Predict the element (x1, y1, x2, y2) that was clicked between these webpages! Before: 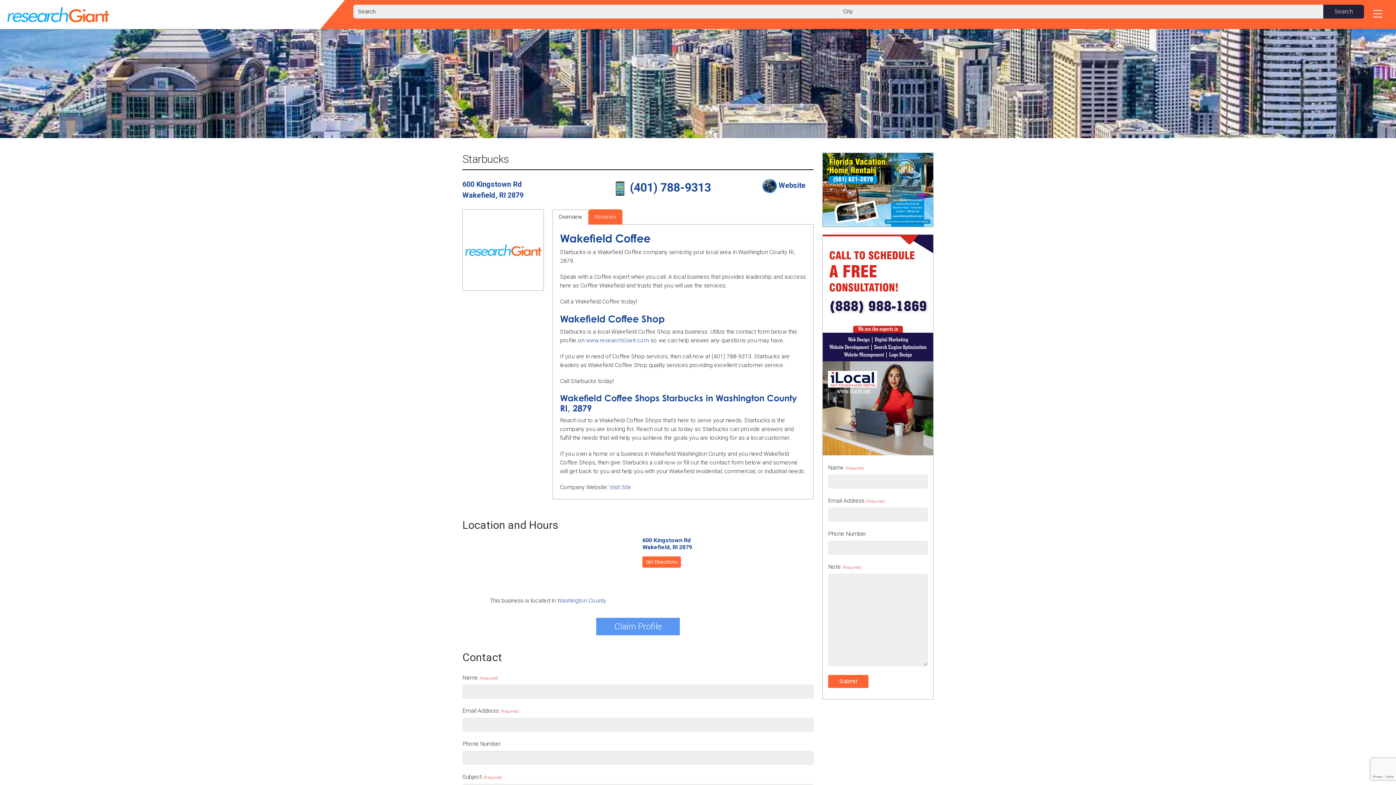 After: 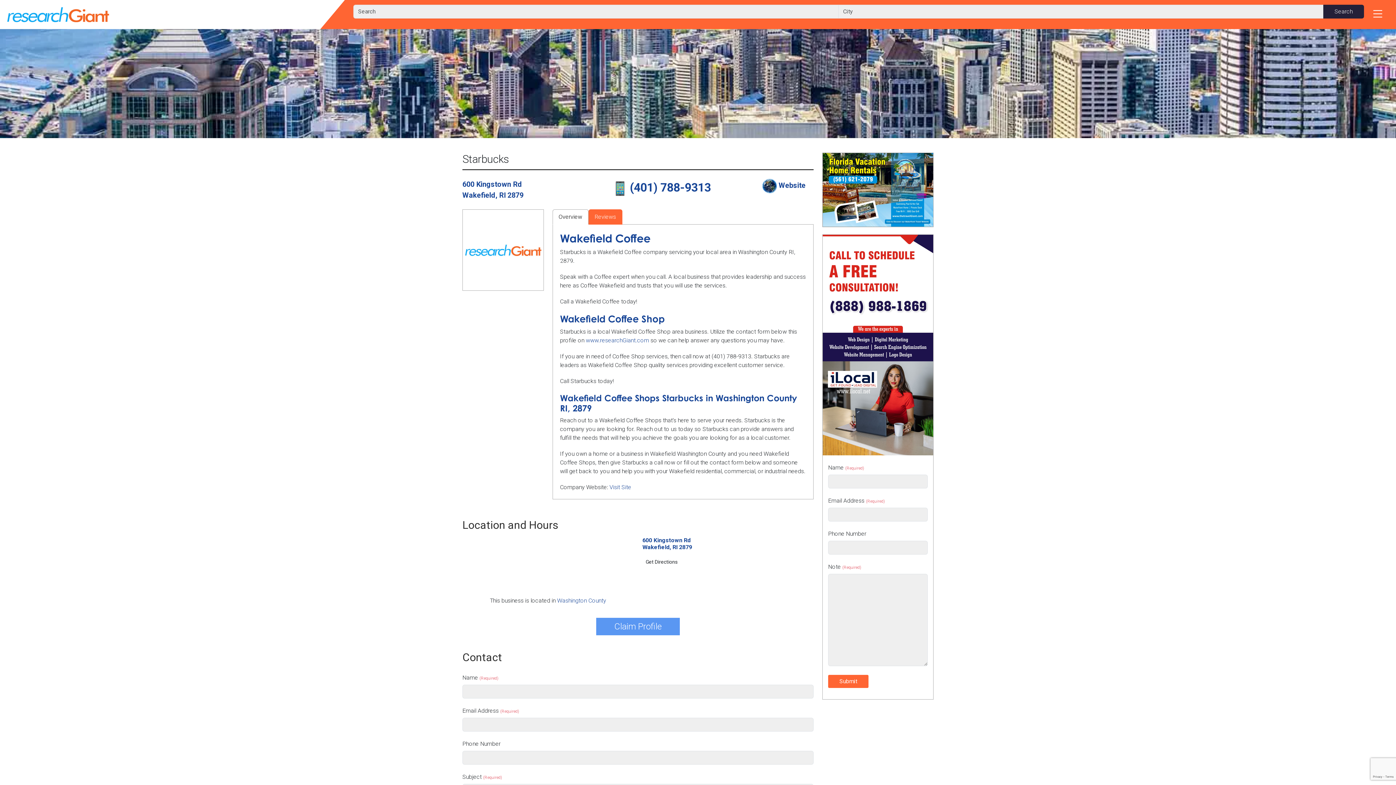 Action: label: Get Directions bbox: (642, 556, 681, 568)